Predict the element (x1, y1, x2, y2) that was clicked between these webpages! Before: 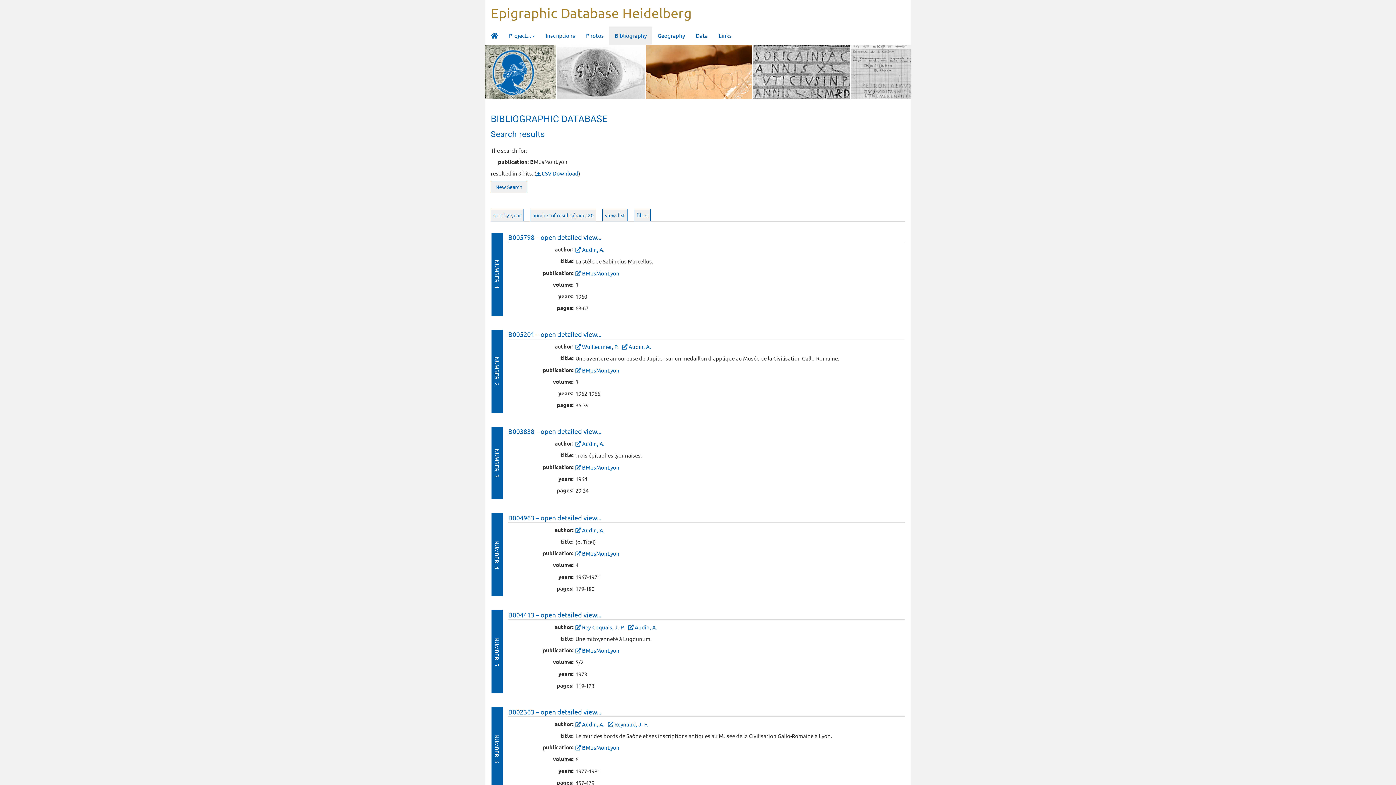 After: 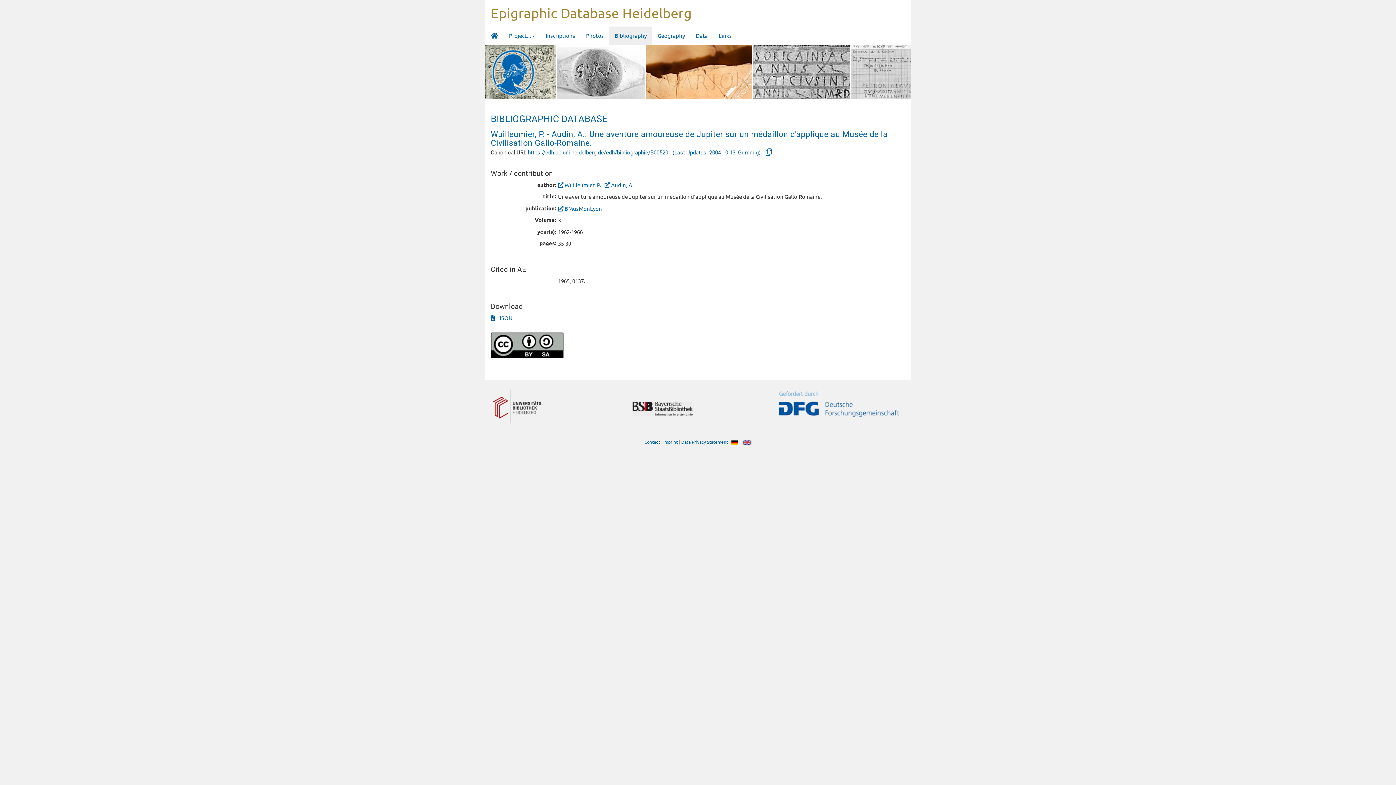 Action: bbox: (508, 330, 601, 338) label: B005201 – open detailed view...